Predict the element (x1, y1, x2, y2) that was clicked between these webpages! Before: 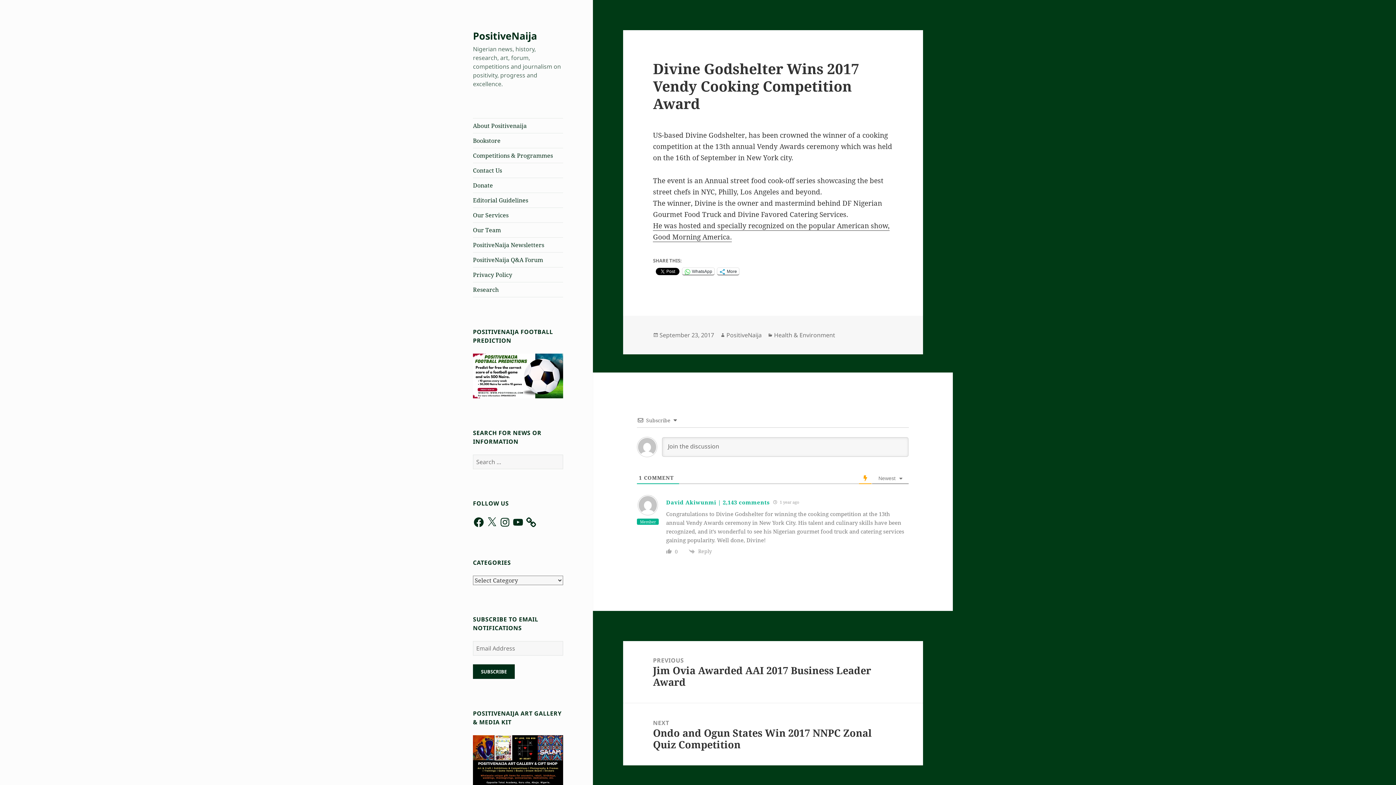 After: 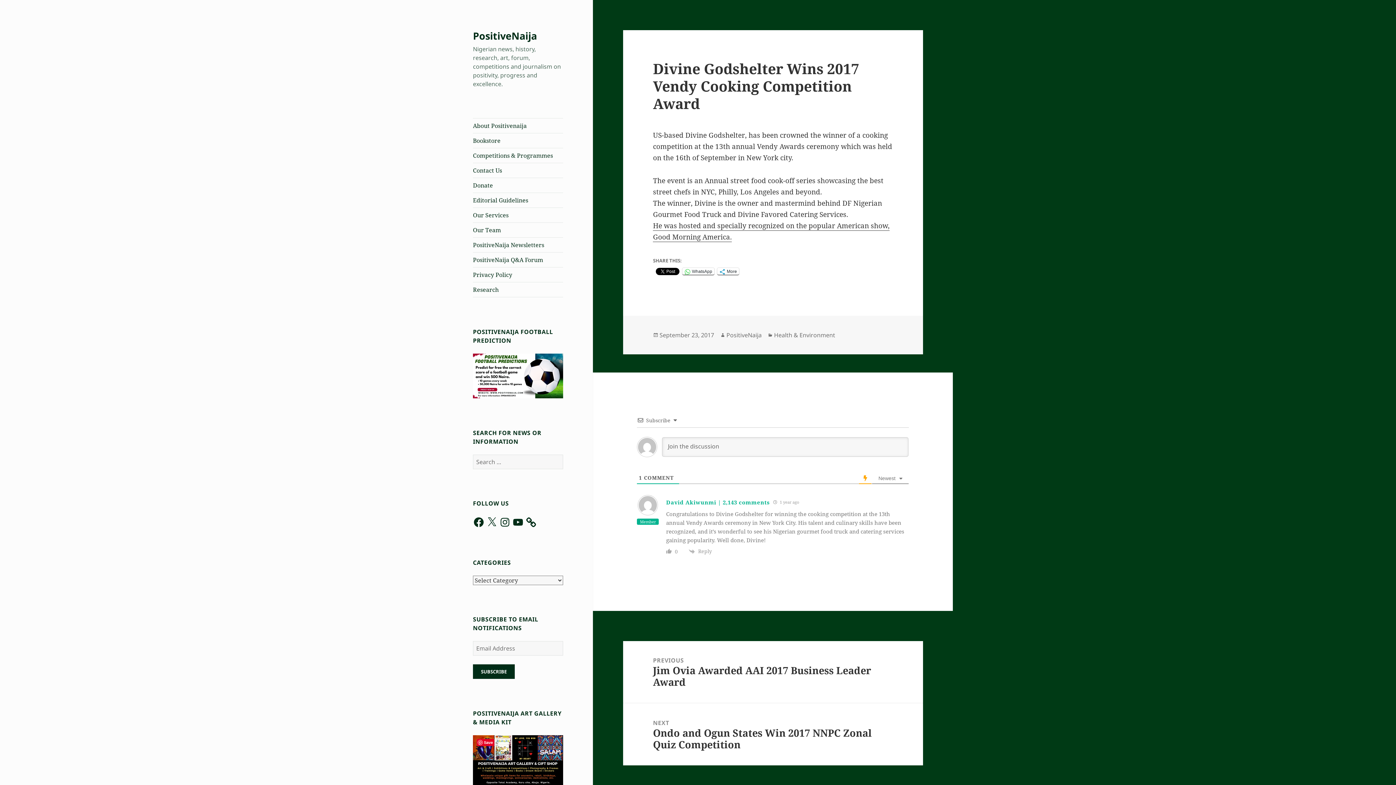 Action: bbox: (473, 765, 563, 773)